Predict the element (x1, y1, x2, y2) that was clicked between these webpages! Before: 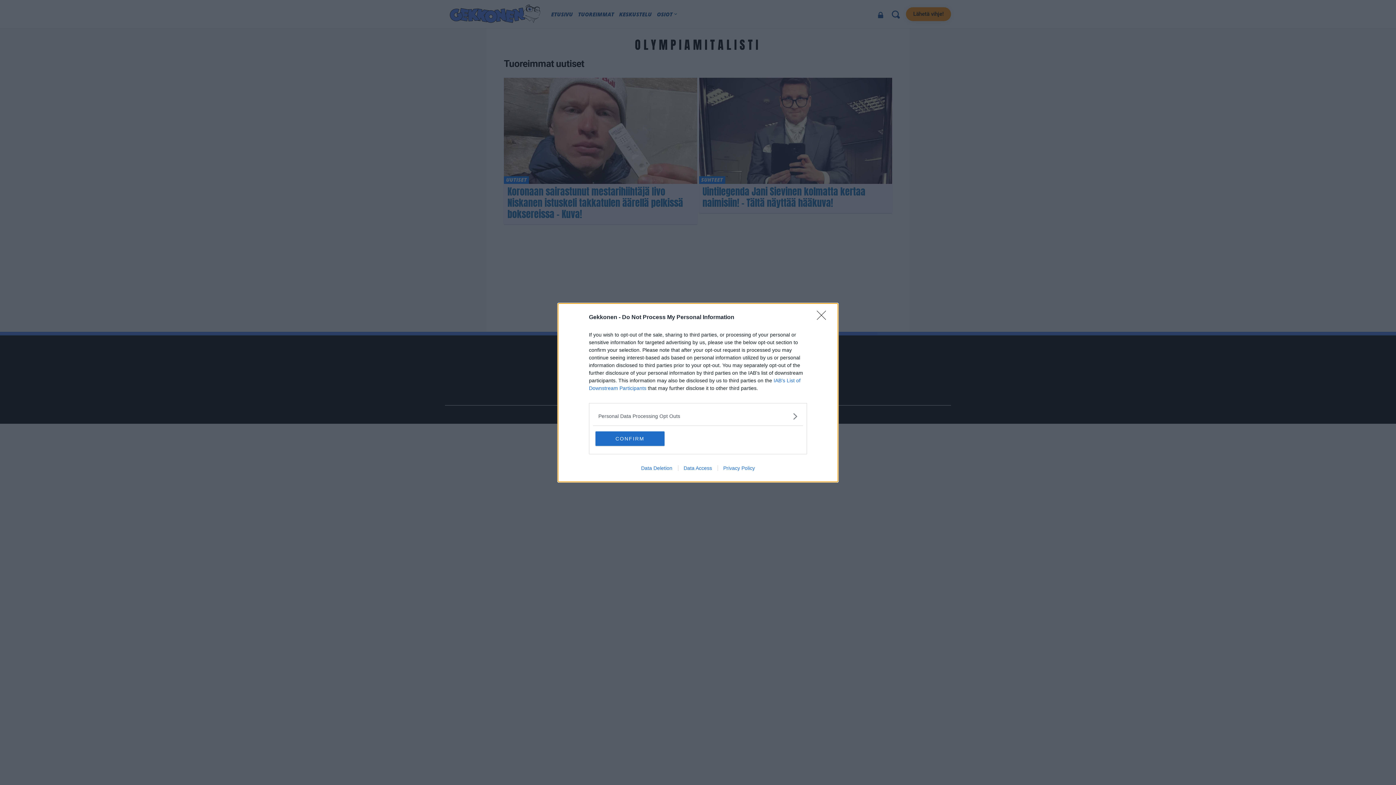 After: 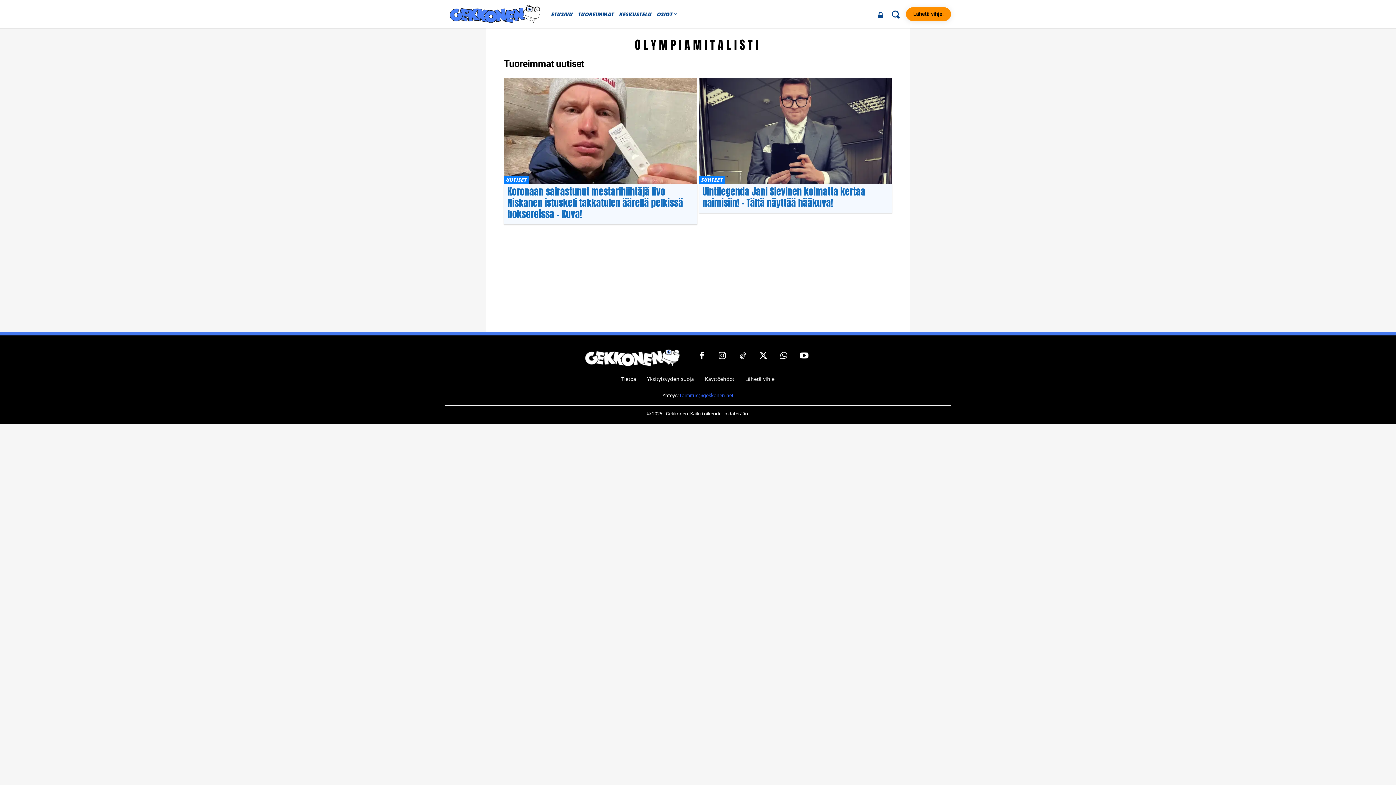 Action: label: Close bbox: (817, 310, 830, 324)